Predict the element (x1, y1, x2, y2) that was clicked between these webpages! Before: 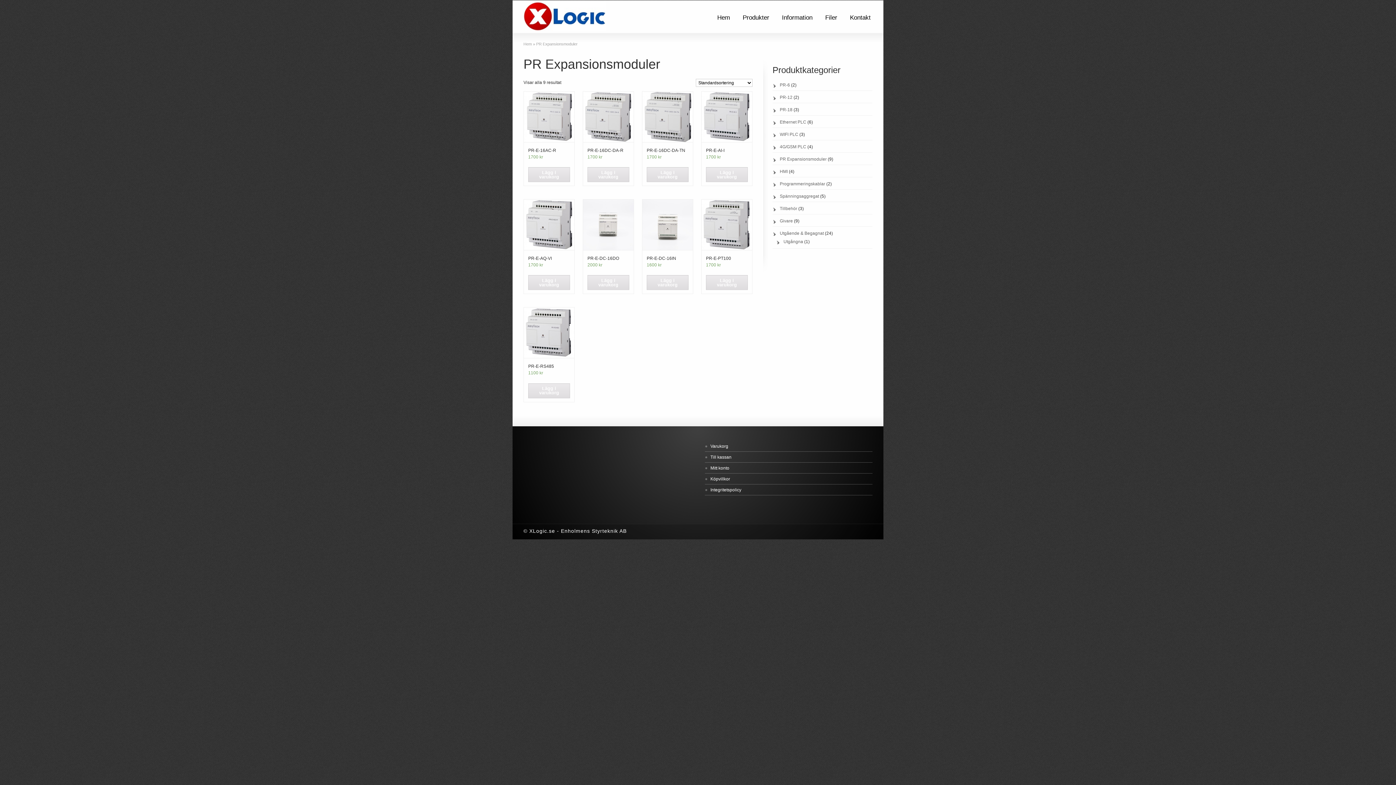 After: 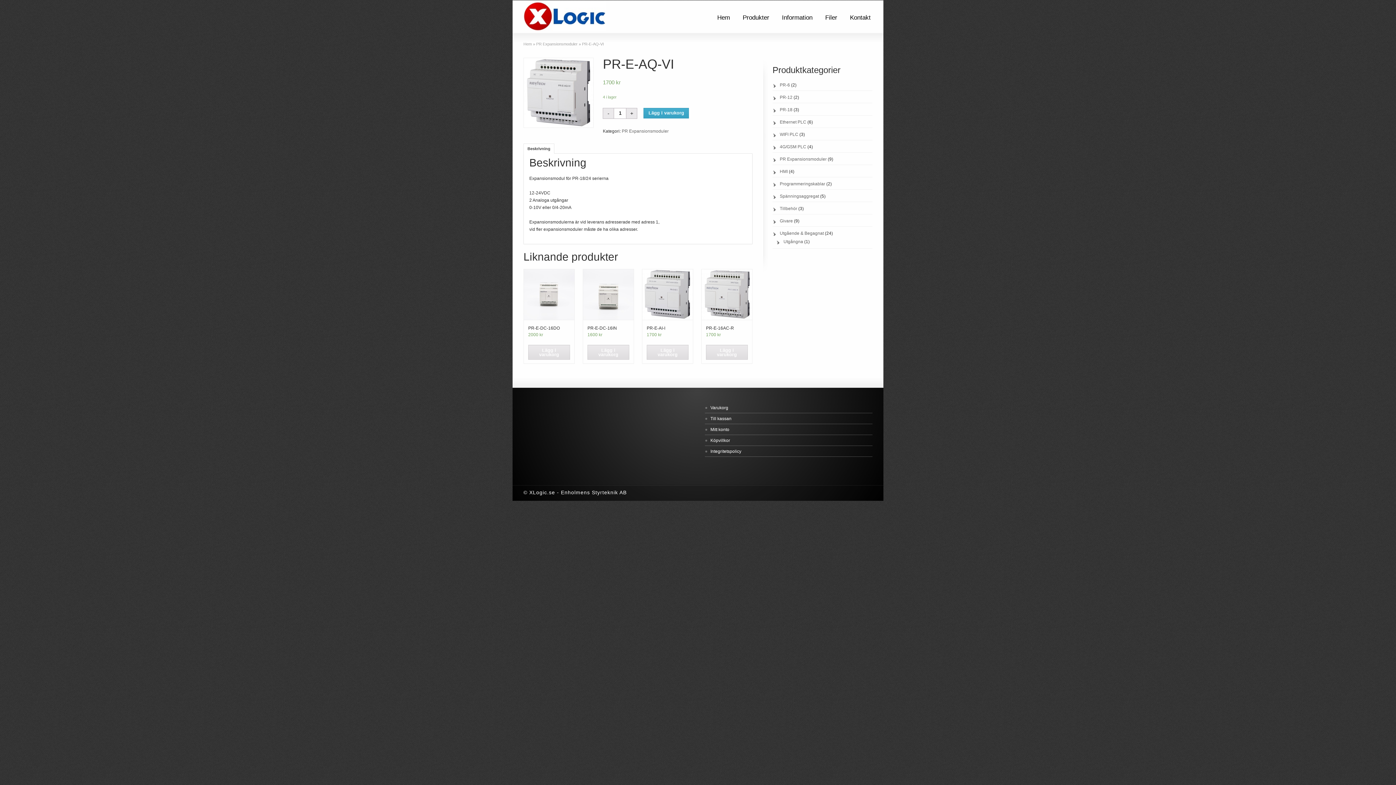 Action: label: PR-E-AQ-VI
1700 kr bbox: (524, 199, 574, 270)